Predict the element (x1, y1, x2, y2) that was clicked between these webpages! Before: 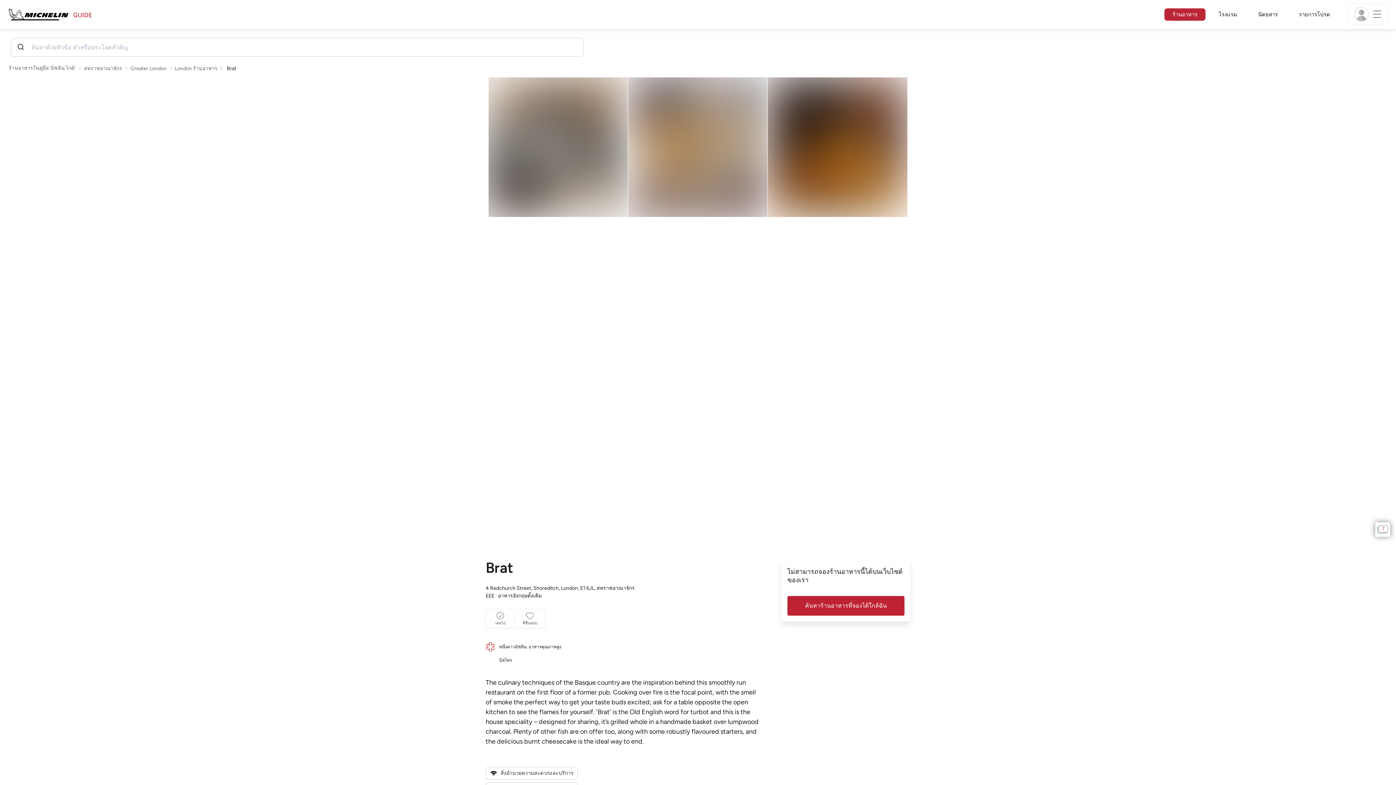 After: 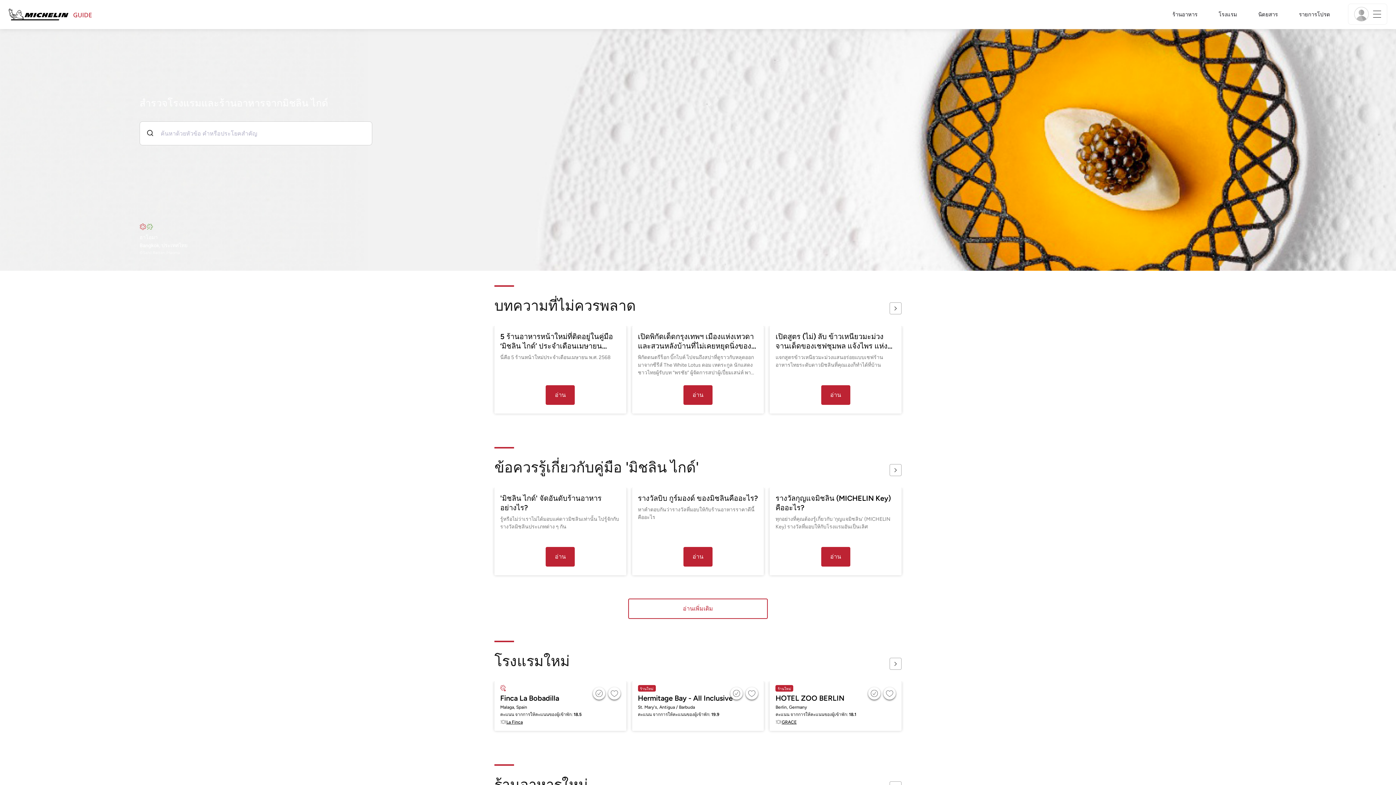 Action: bbox: (8, 10, 91, 18) label: Go to Homepage